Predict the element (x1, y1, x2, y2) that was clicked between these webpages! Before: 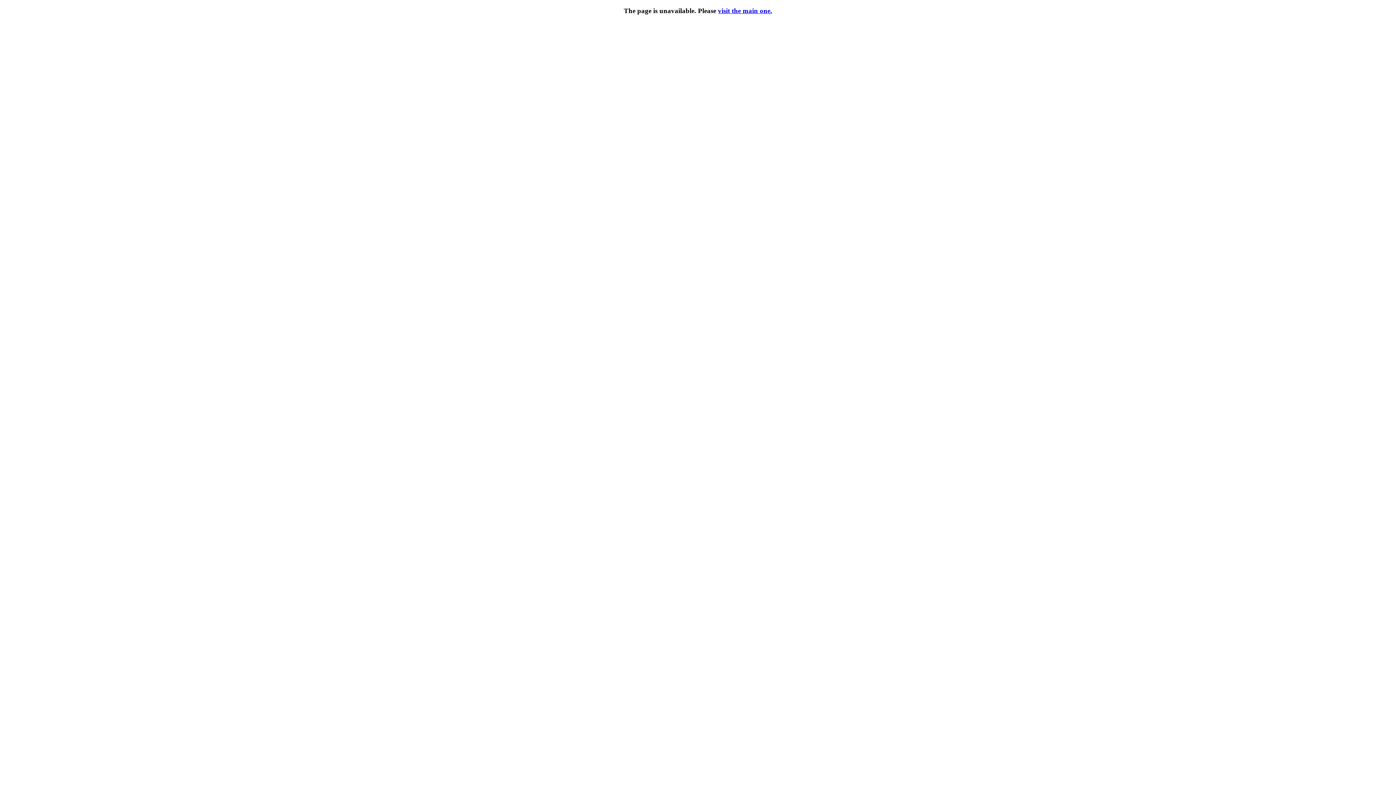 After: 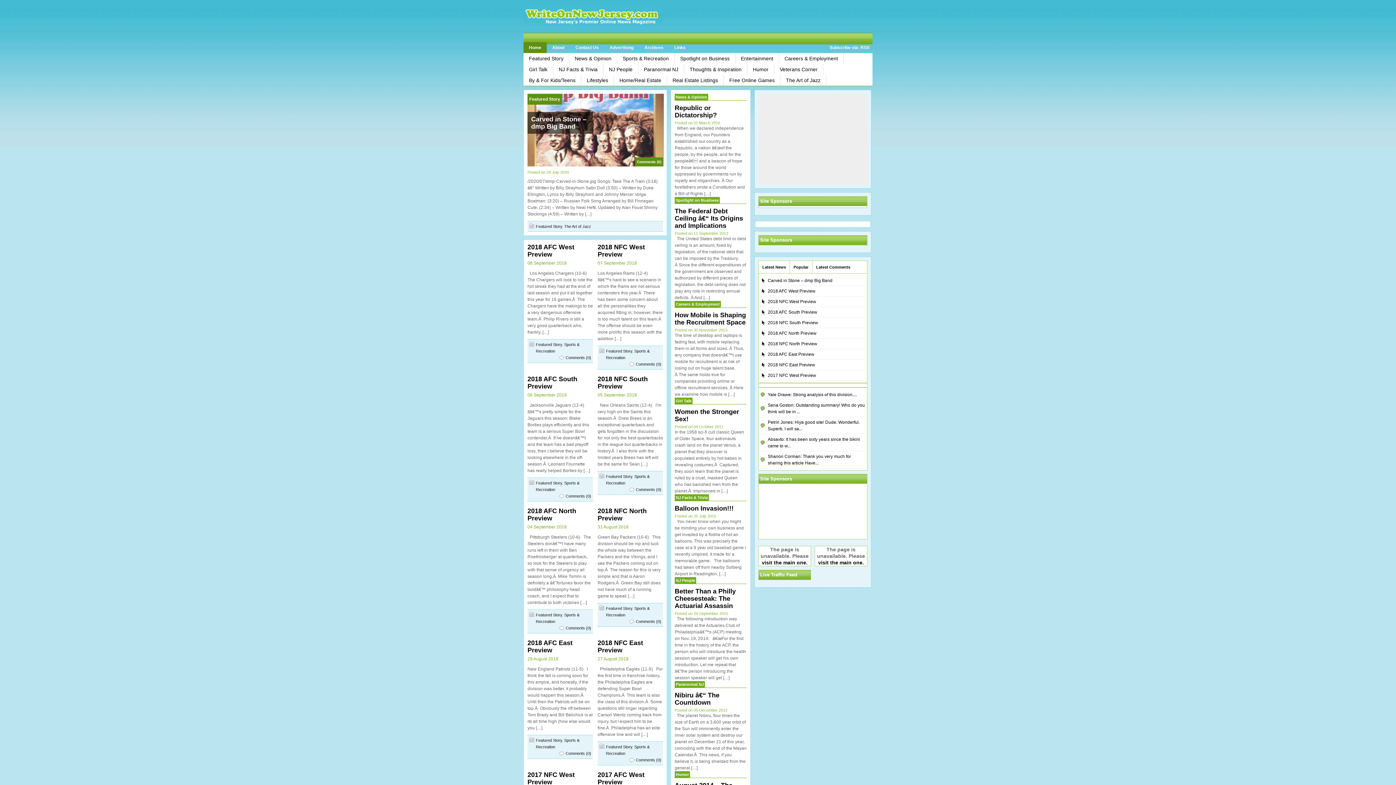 Action: bbox: (718, 6, 772, 14) label: visit the main one.